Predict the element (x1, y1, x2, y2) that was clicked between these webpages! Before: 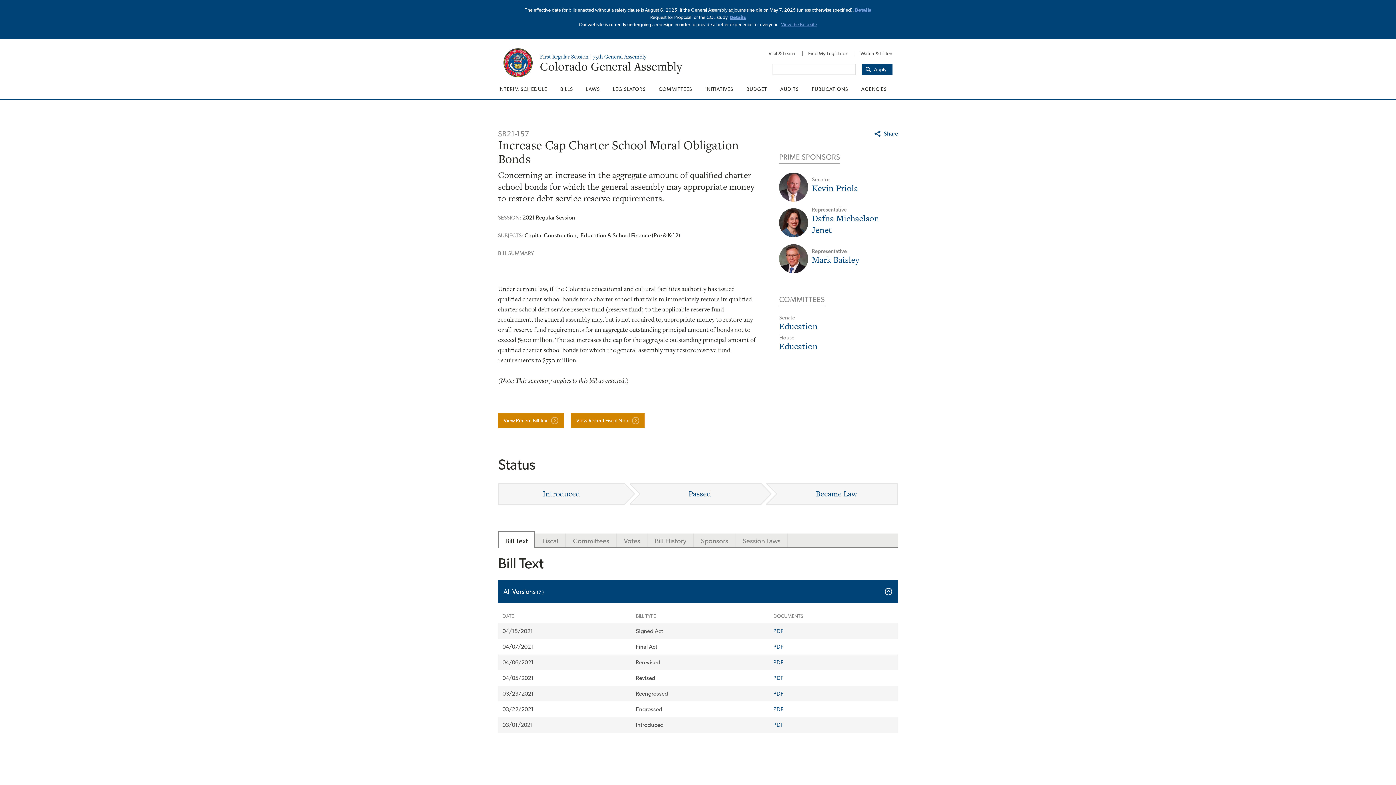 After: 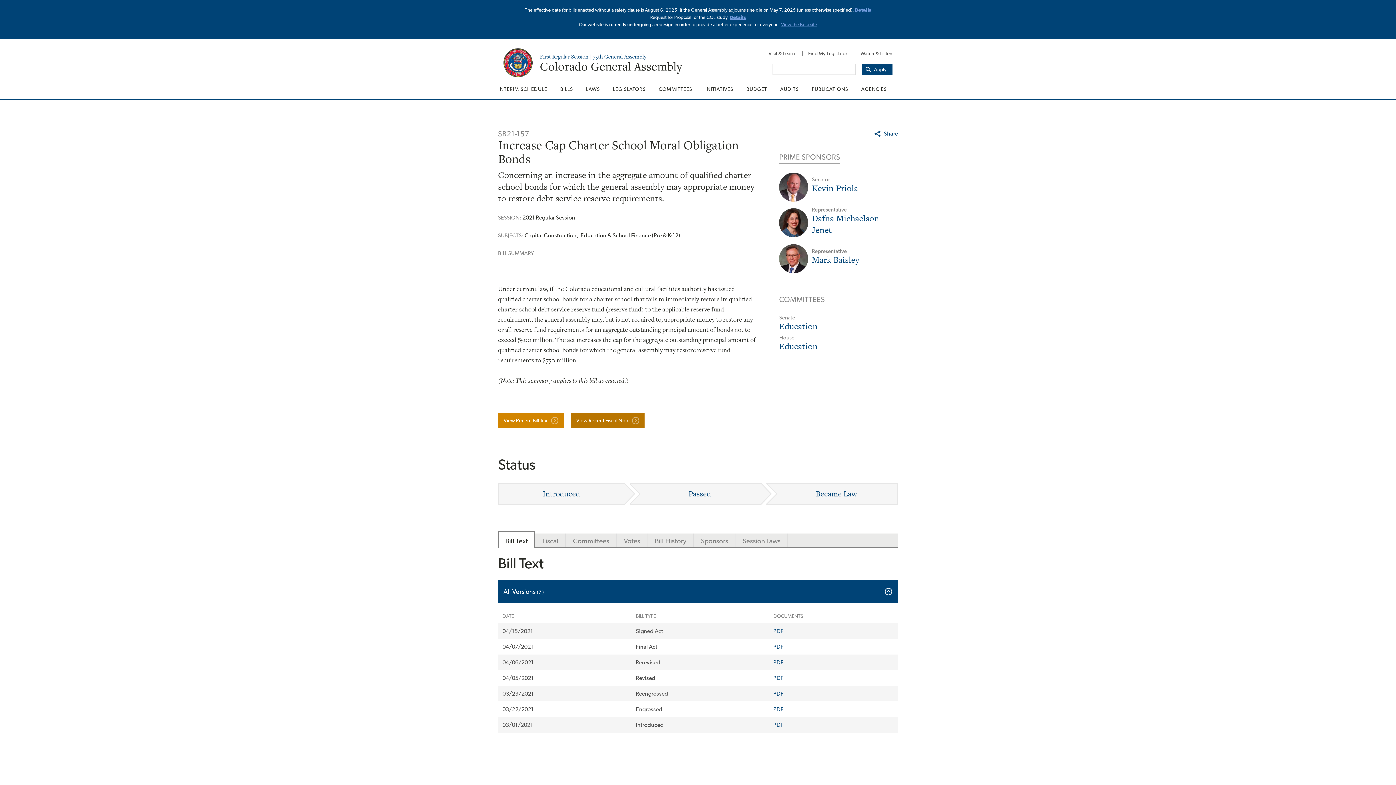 Action: bbox: (570, 413, 644, 428) label: View Recent Fiscal Note